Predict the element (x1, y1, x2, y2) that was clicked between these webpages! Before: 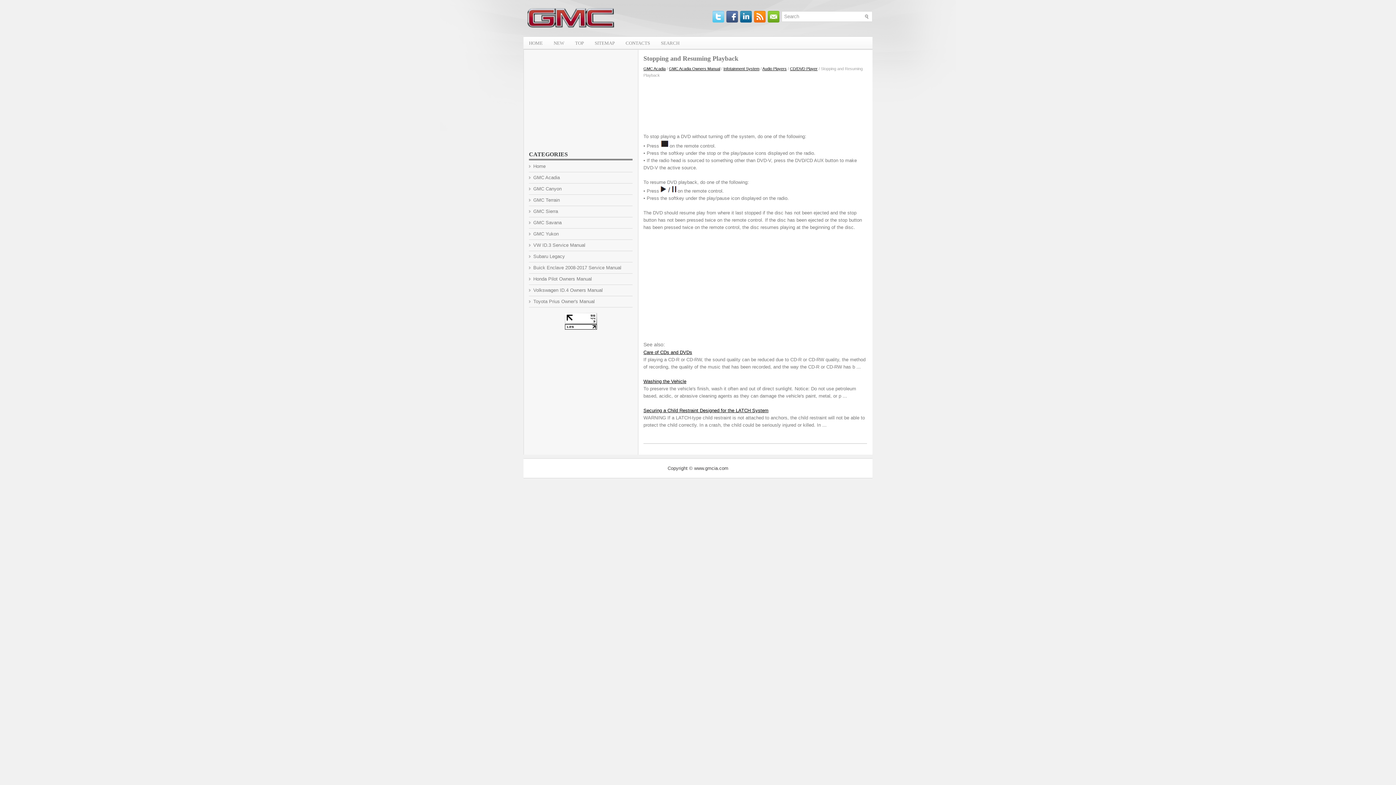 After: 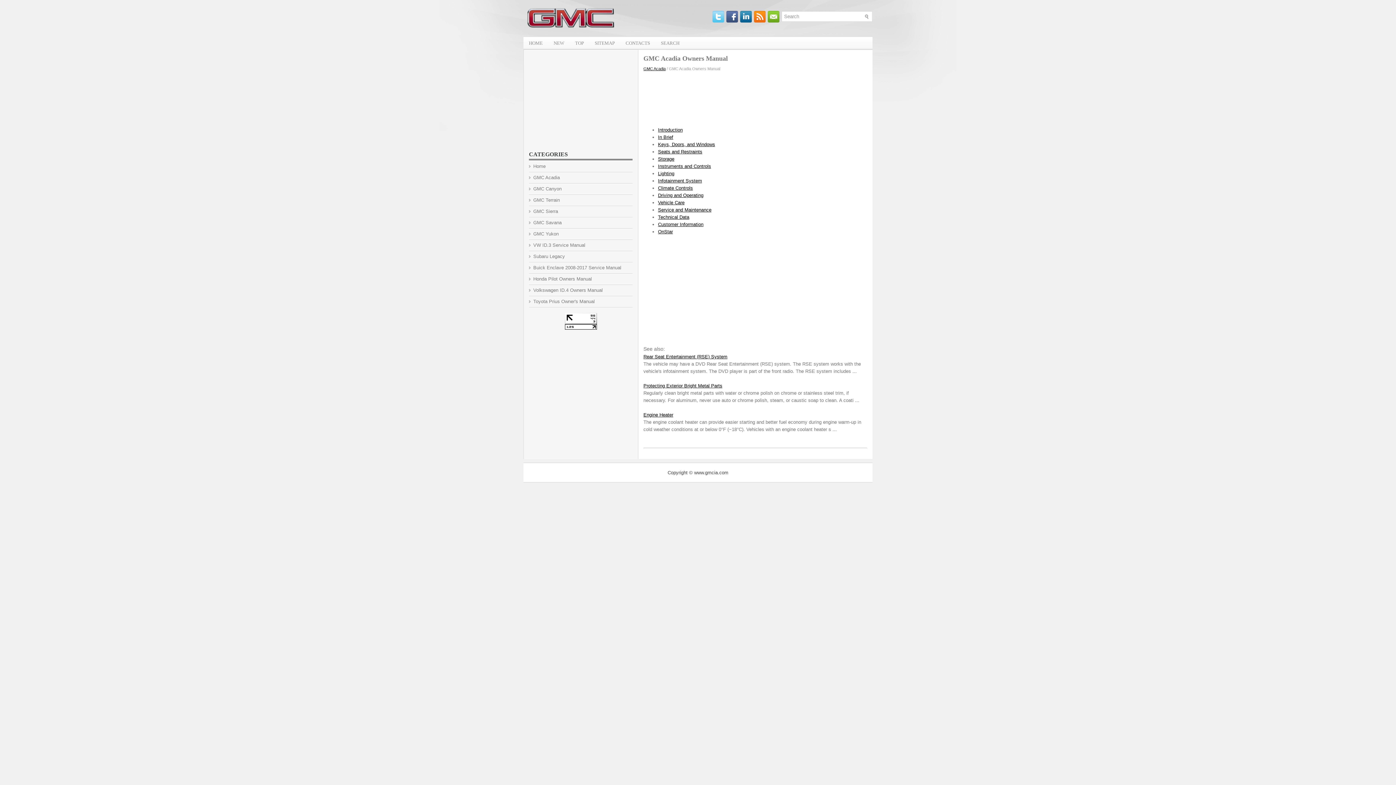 Action: label: GMC Acadia Owners Manual bbox: (669, 66, 720, 70)